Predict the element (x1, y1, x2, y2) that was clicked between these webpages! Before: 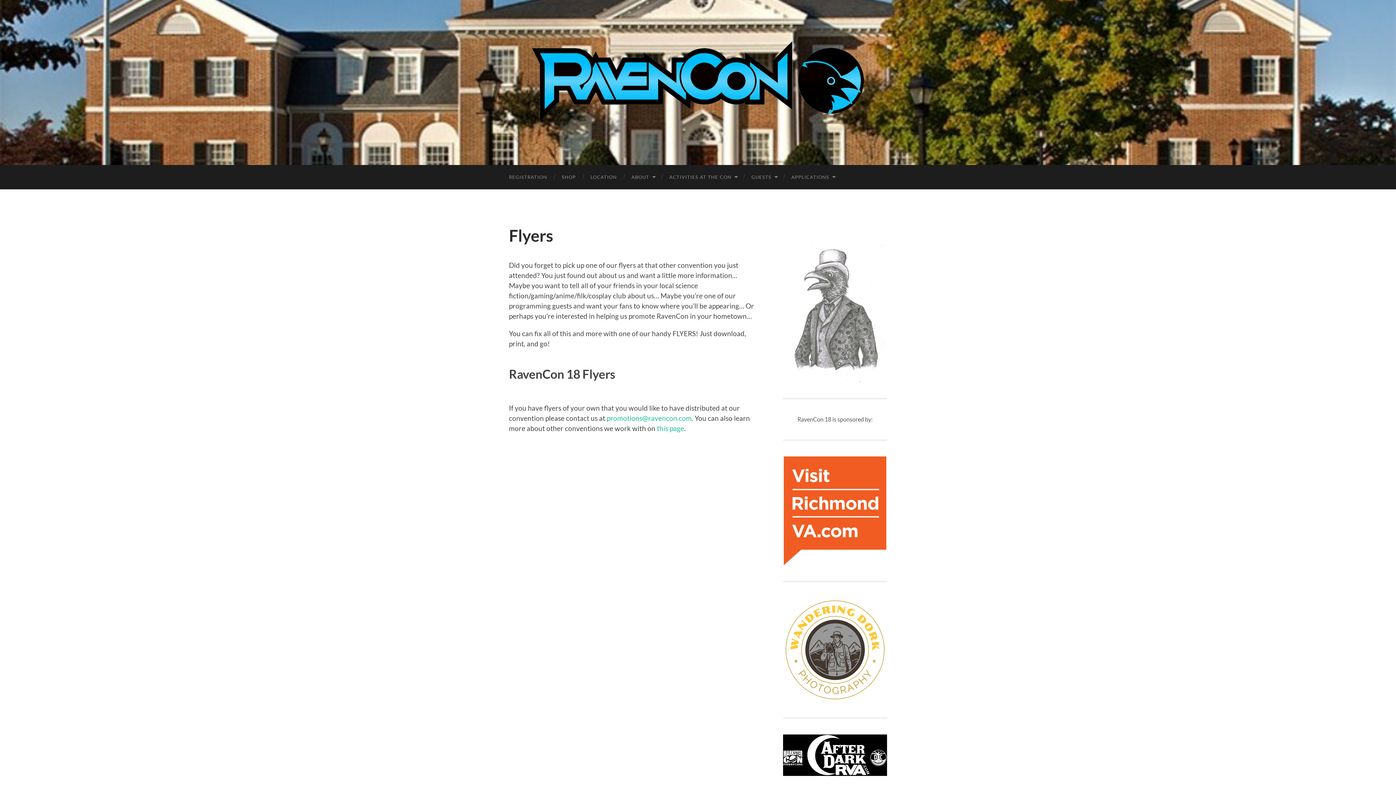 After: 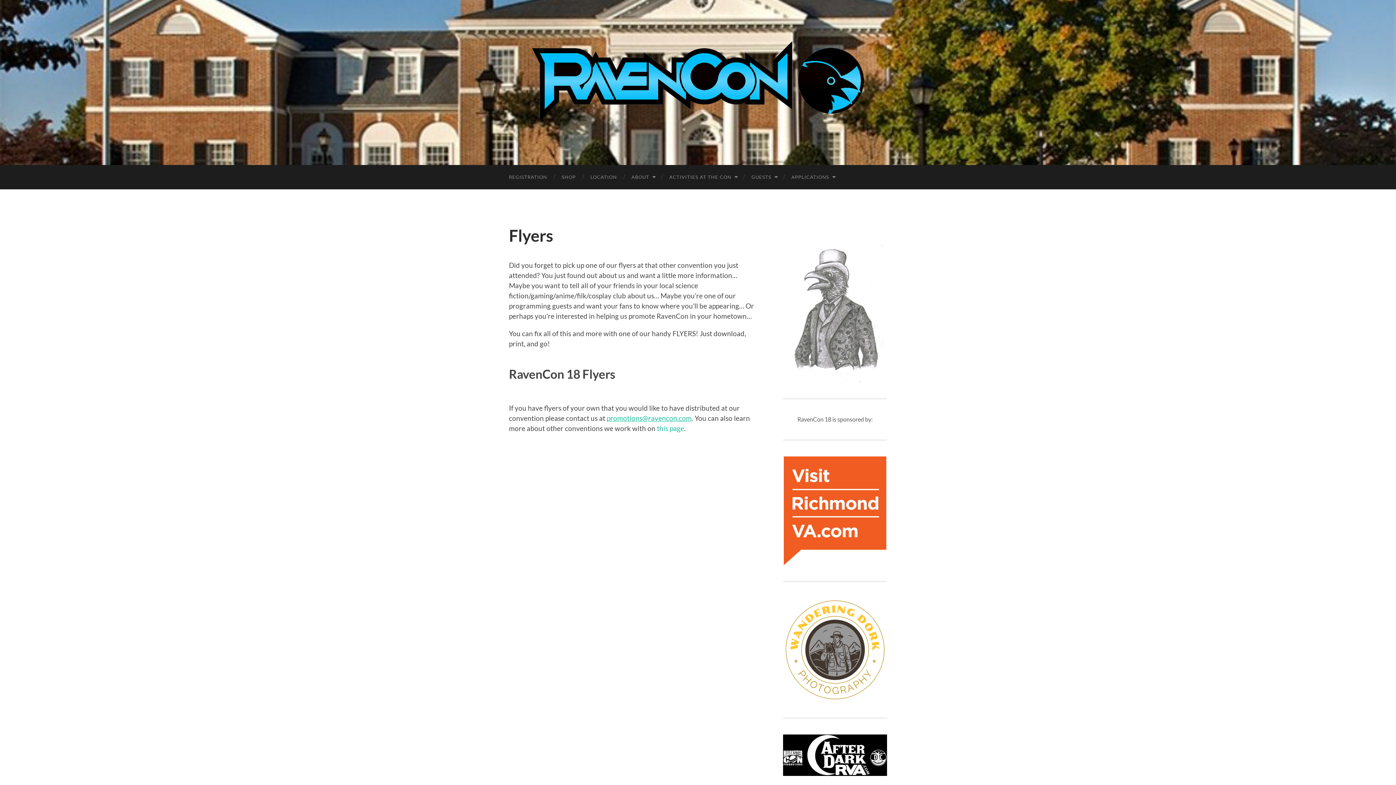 Action: bbox: (606, 414, 692, 422) label: promotions@ravencon.com